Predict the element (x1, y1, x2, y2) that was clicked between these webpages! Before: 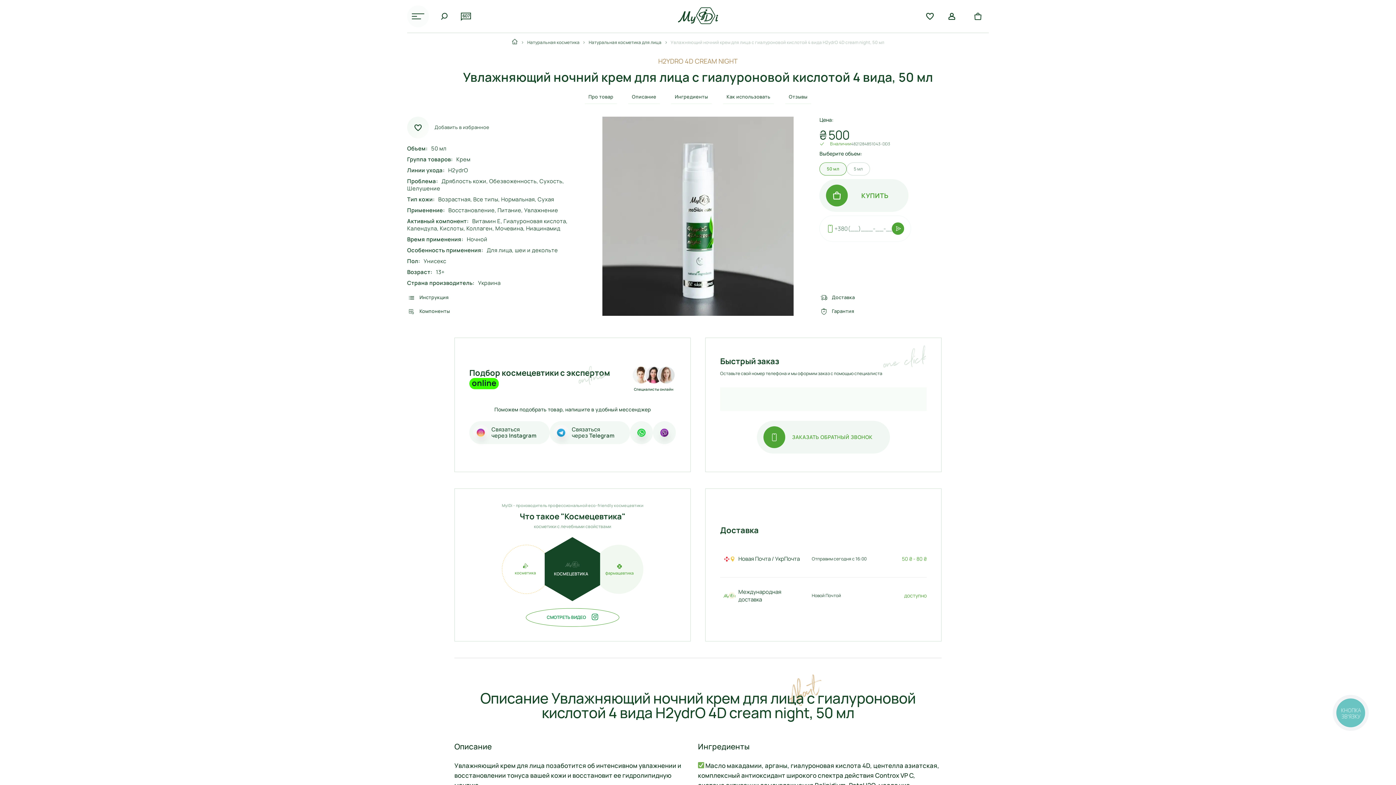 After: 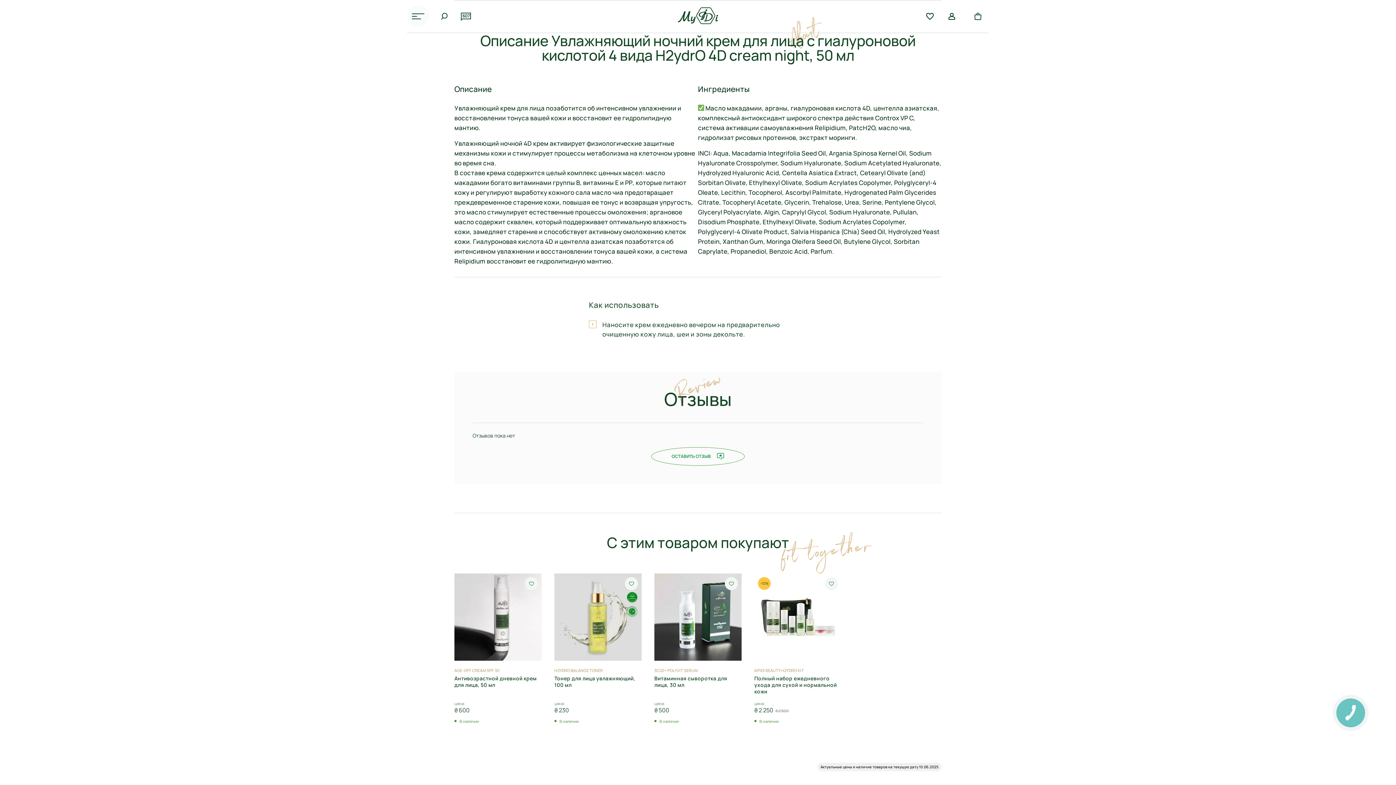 Action: label: Описание bbox: (628, 90, 660, 104)